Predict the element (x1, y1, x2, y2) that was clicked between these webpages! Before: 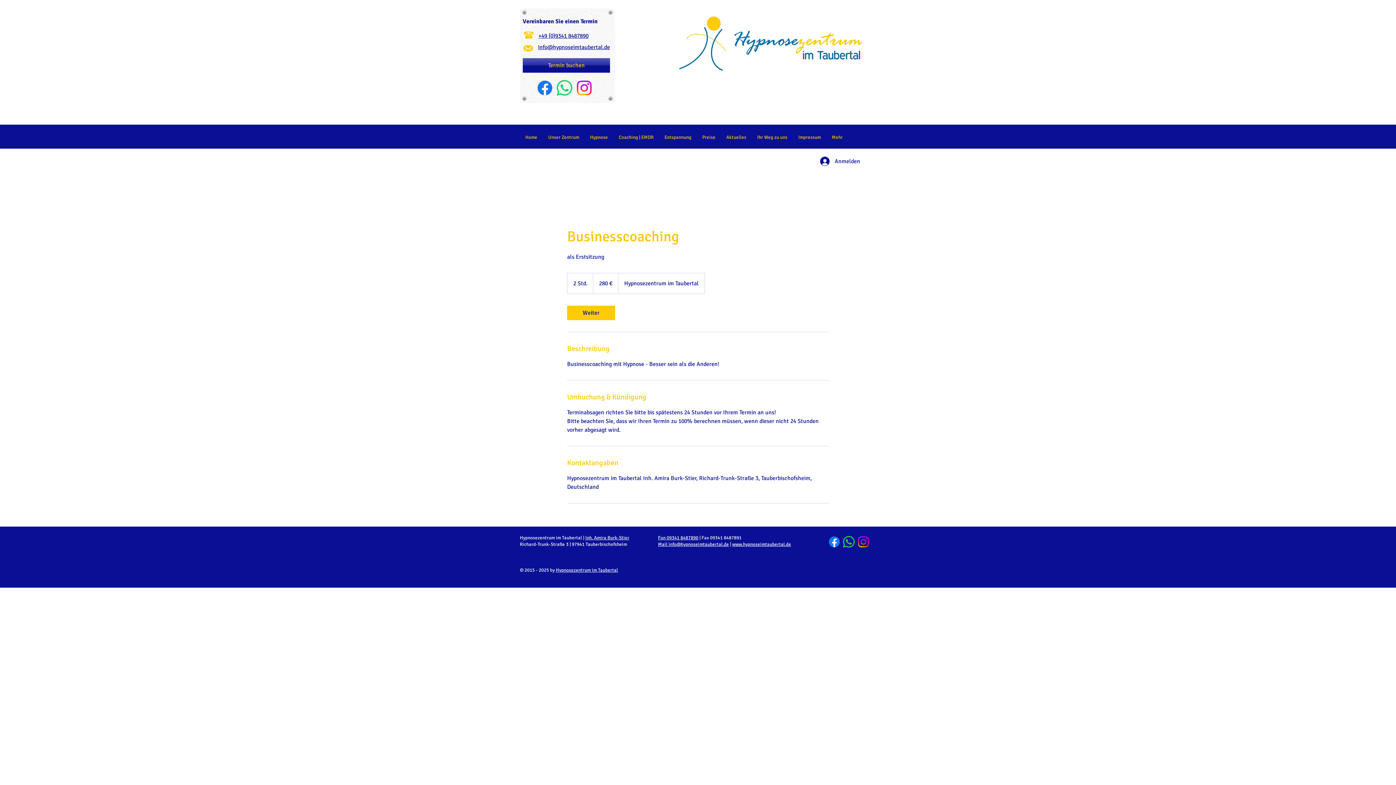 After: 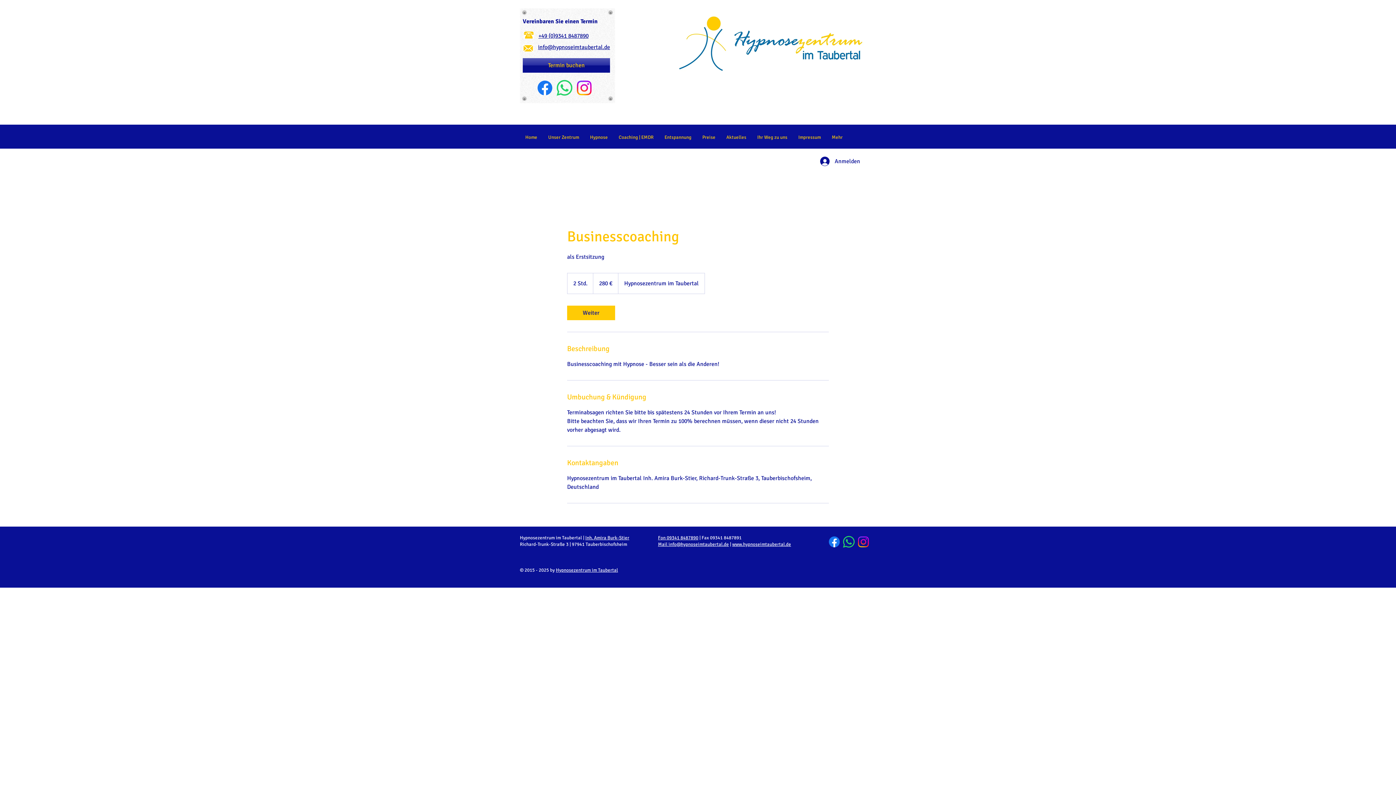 Action: bbox: (535, 78, 554, 97)